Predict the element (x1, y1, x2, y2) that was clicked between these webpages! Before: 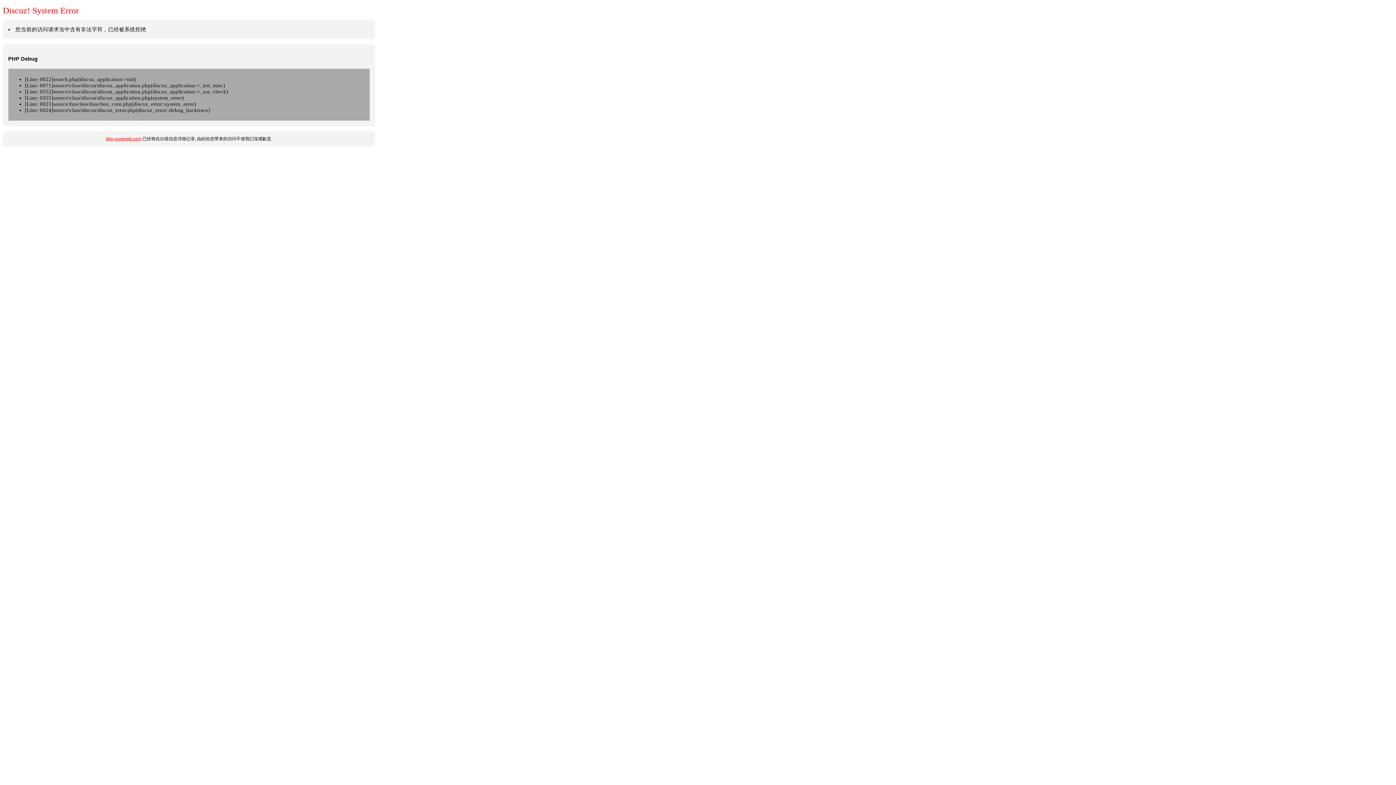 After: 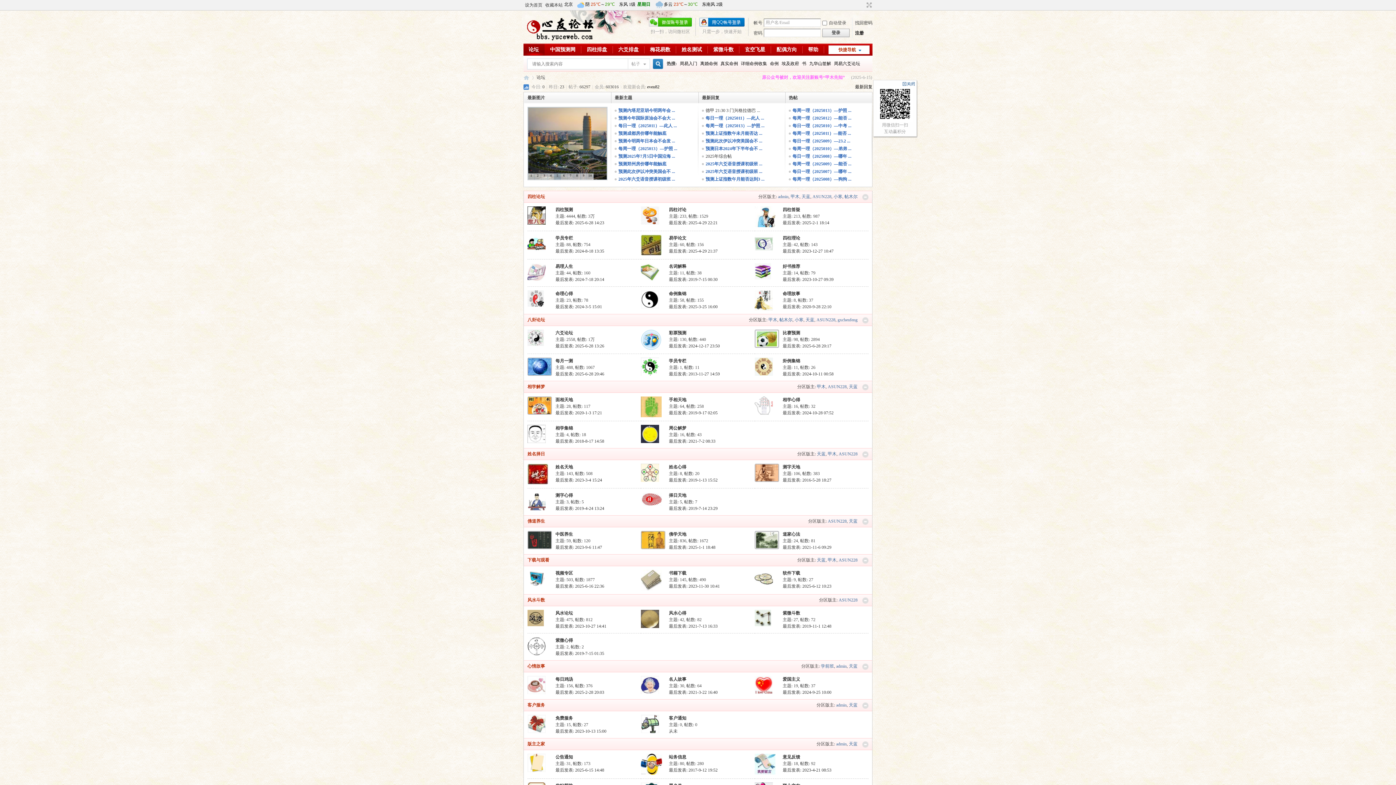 Action: label: bbs.yuceweb.com bbox: (105, 136, 141, 141)